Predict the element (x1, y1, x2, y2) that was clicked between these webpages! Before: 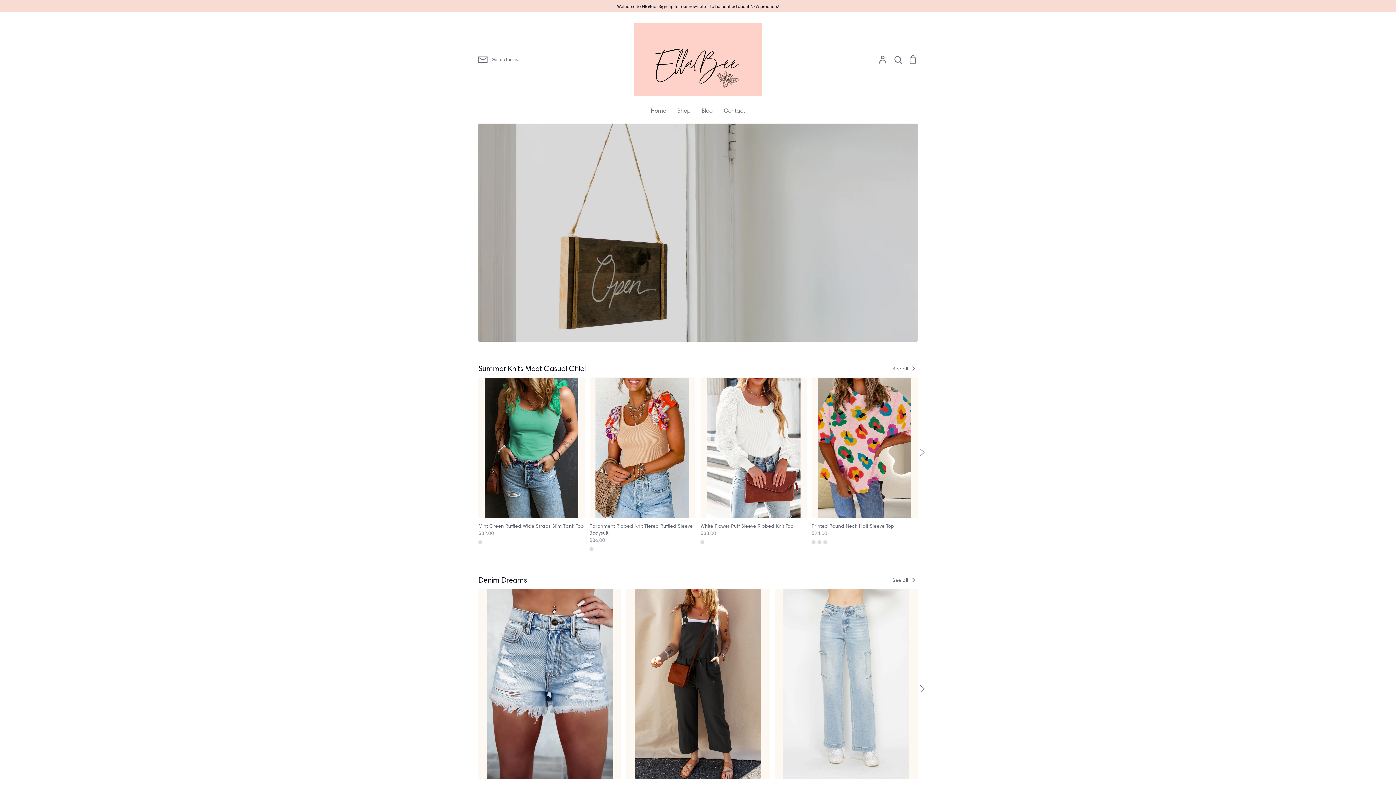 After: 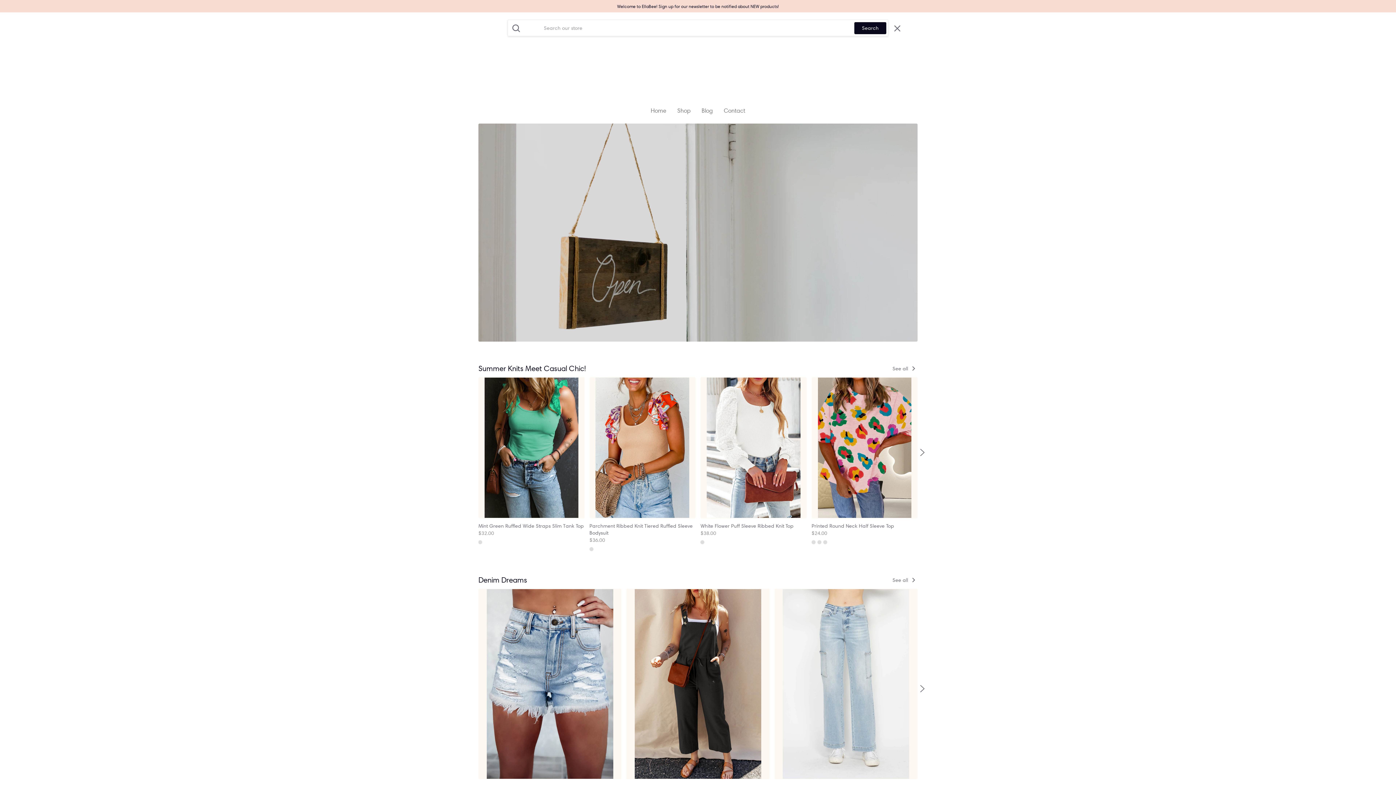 Action: label: Search bbox: (893, 54, 902, 64)